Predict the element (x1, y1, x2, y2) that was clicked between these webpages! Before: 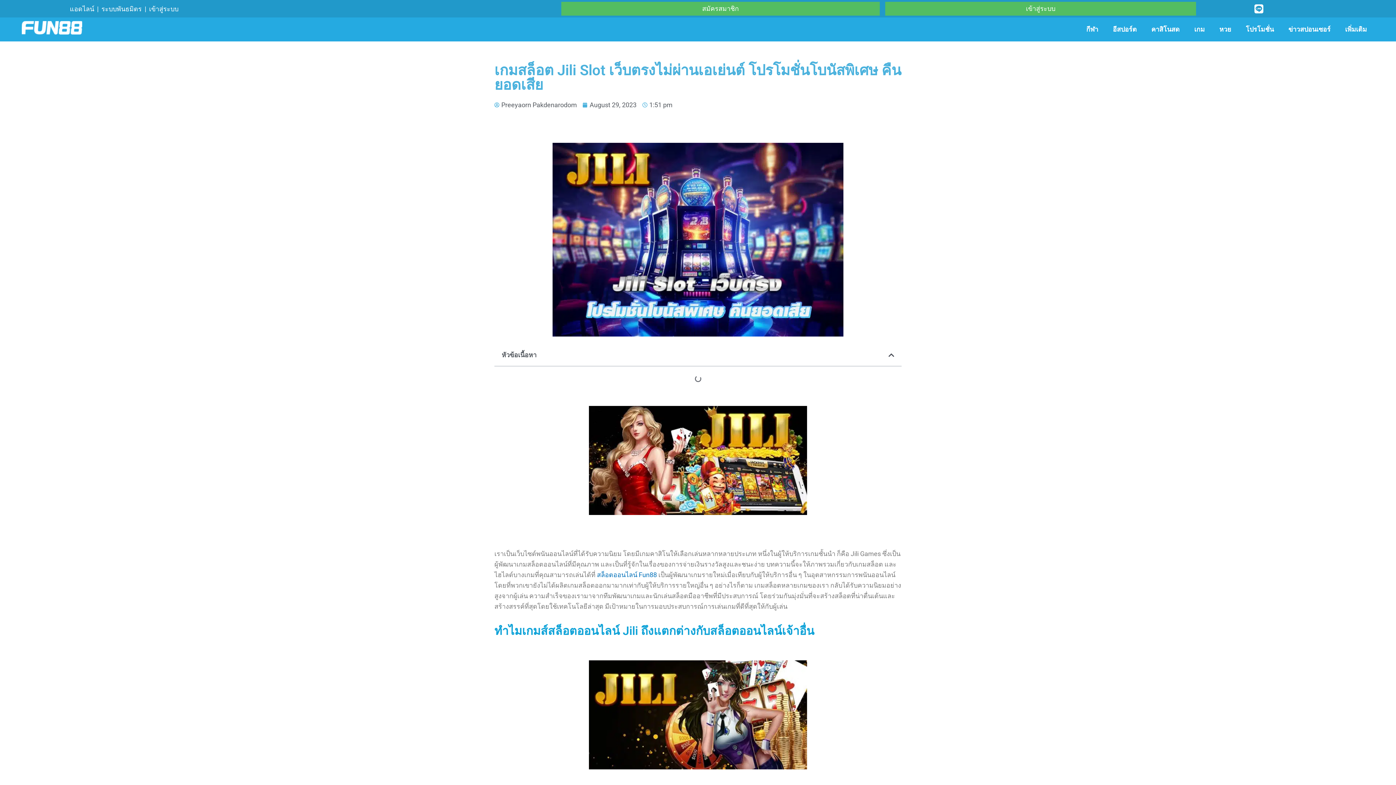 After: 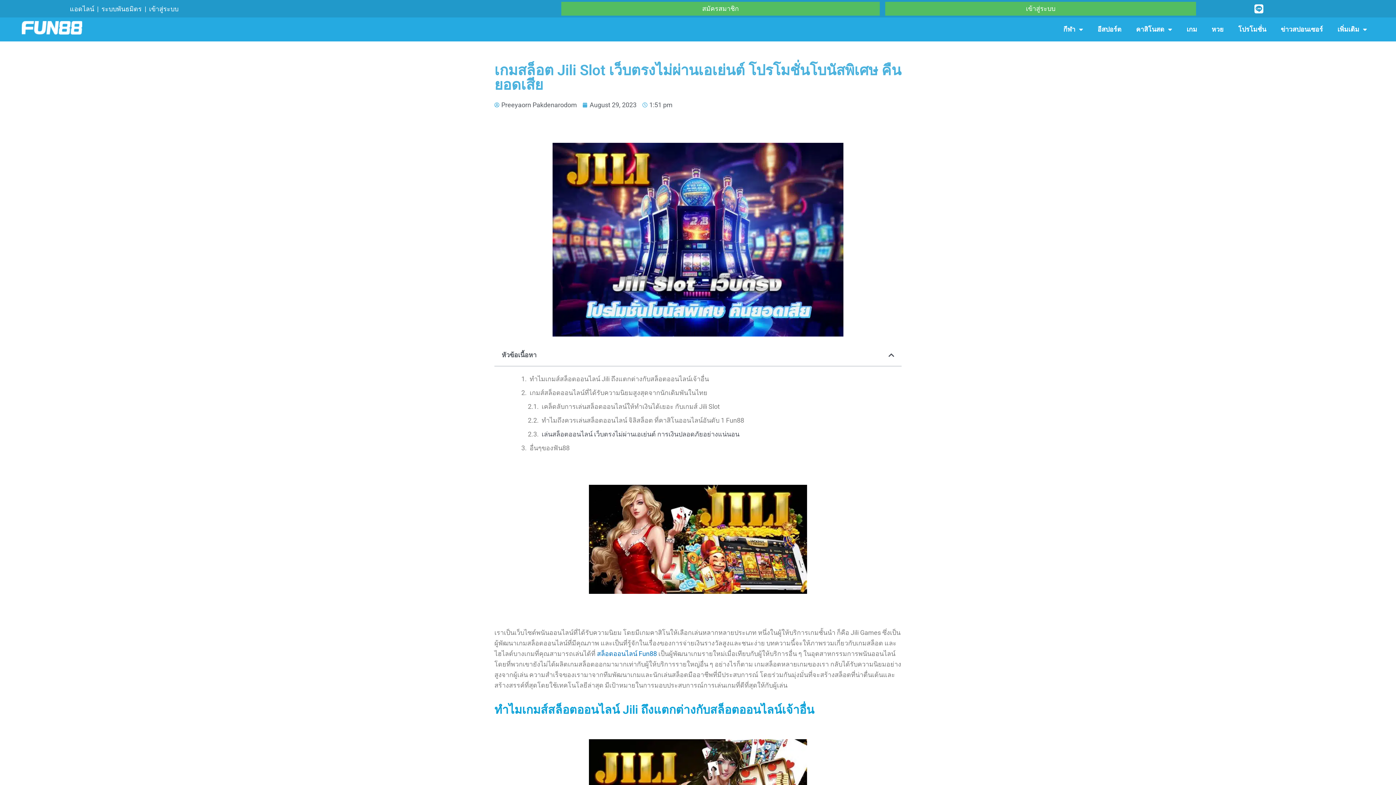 Action: label: ระบบพันธมิตร bbox: (101, 4, 141, 12)